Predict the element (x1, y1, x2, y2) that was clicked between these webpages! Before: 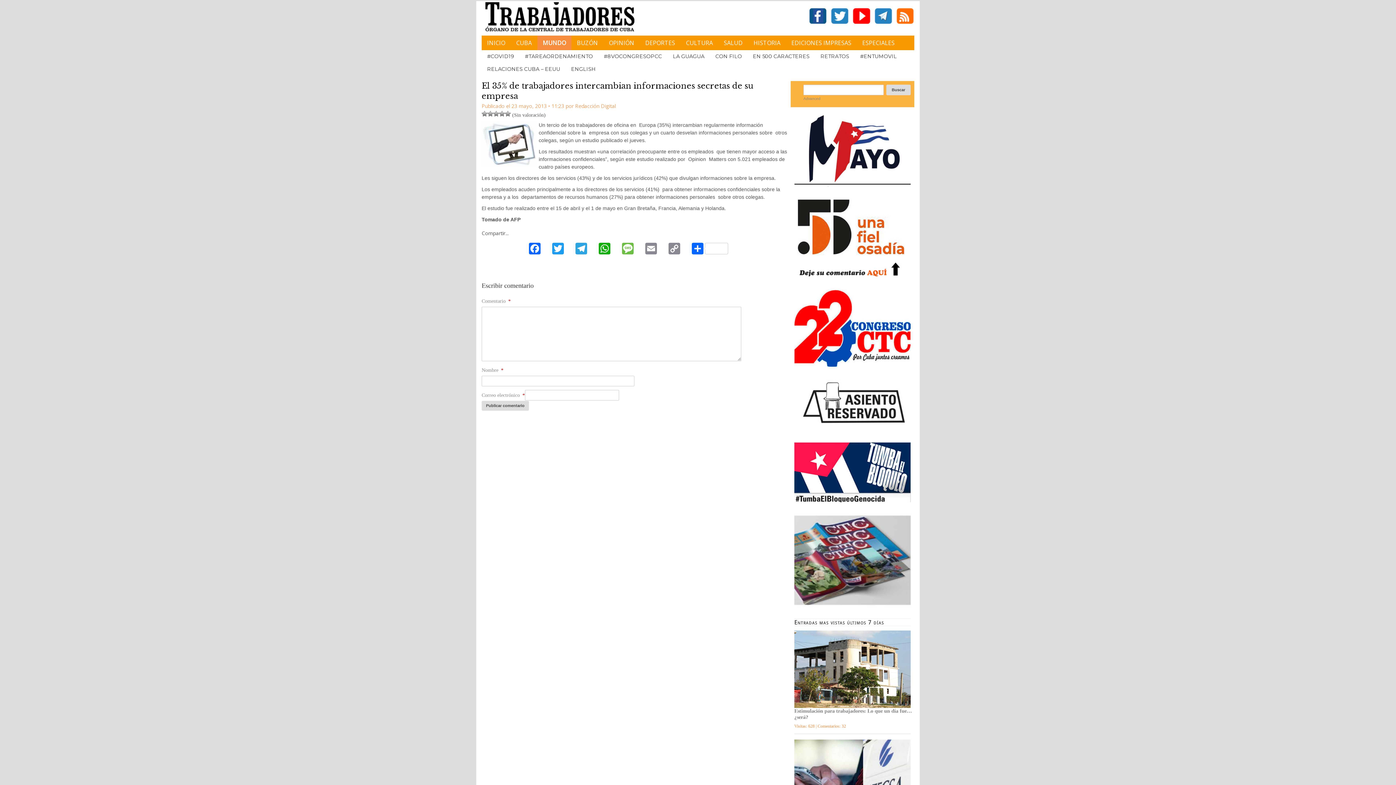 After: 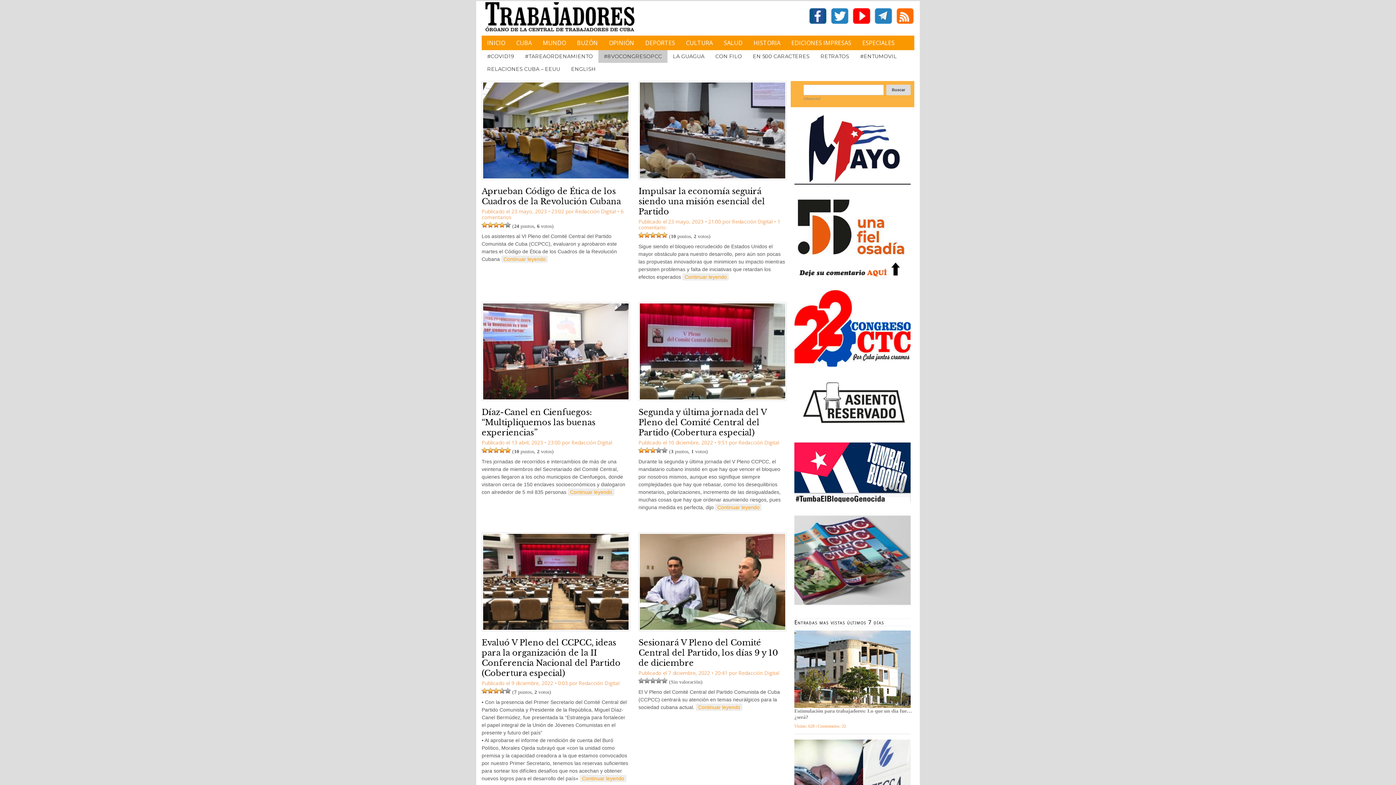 Action: bbox: (598, 50, 667, 62) label: #8VOCONGRESOPCC